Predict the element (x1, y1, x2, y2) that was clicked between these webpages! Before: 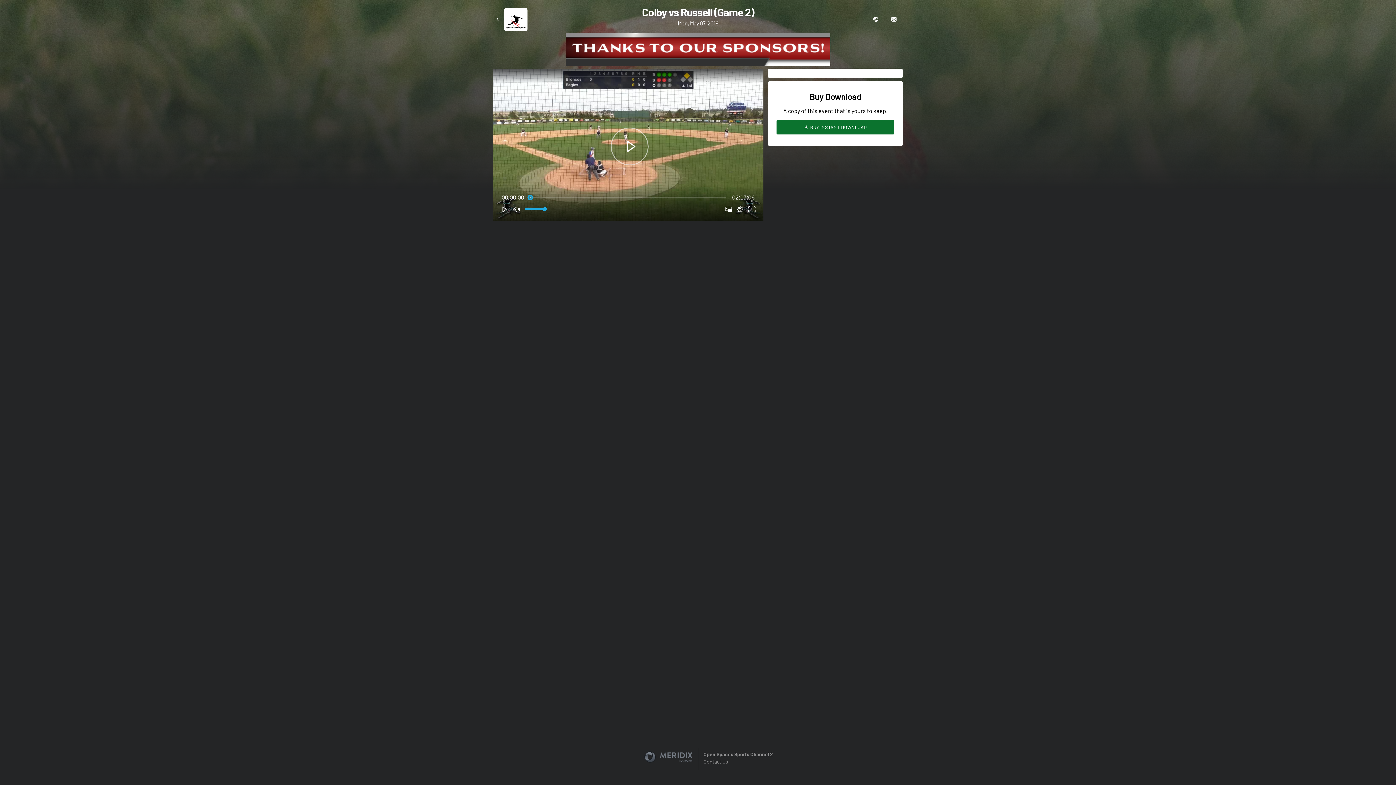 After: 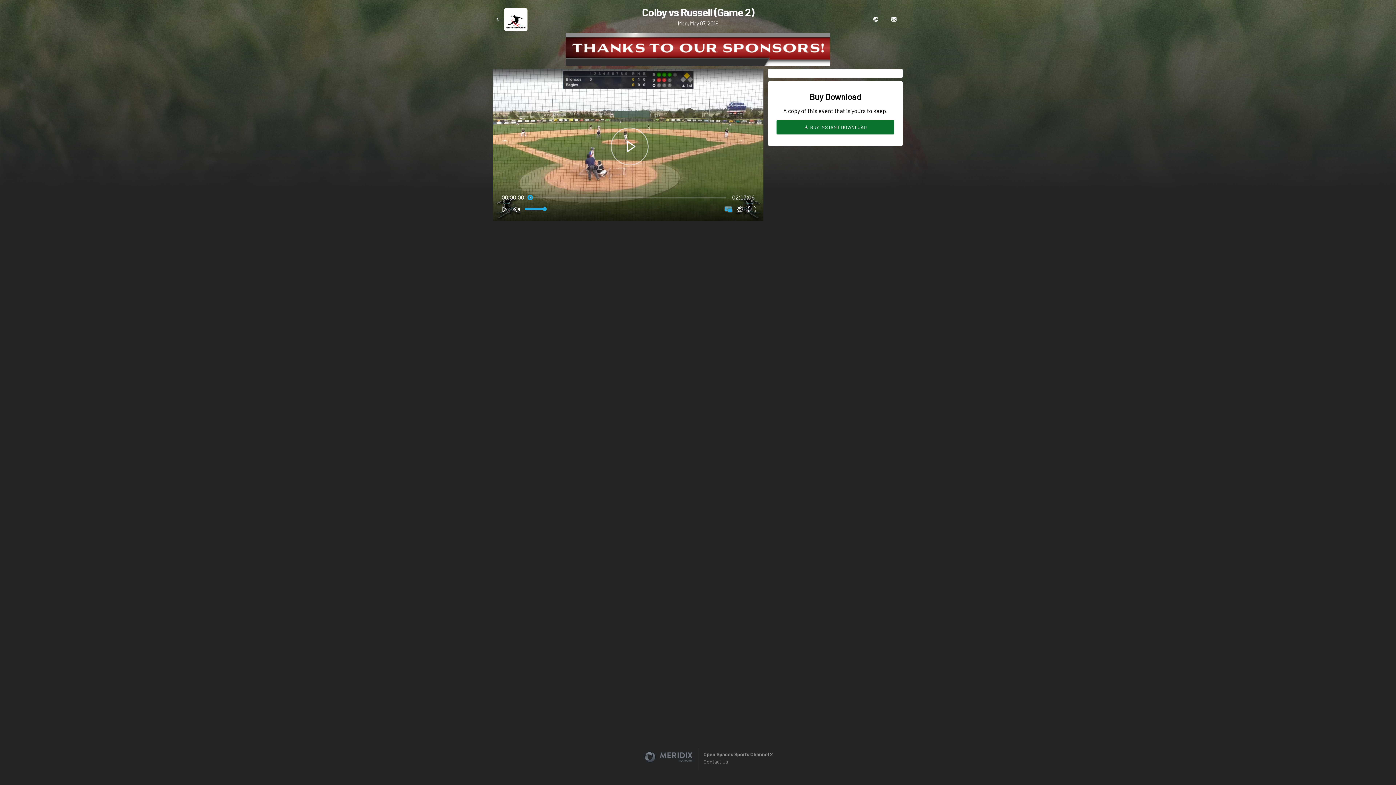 Action: label: Picture-in-Picture bbox: (722, 203, 734, 215)